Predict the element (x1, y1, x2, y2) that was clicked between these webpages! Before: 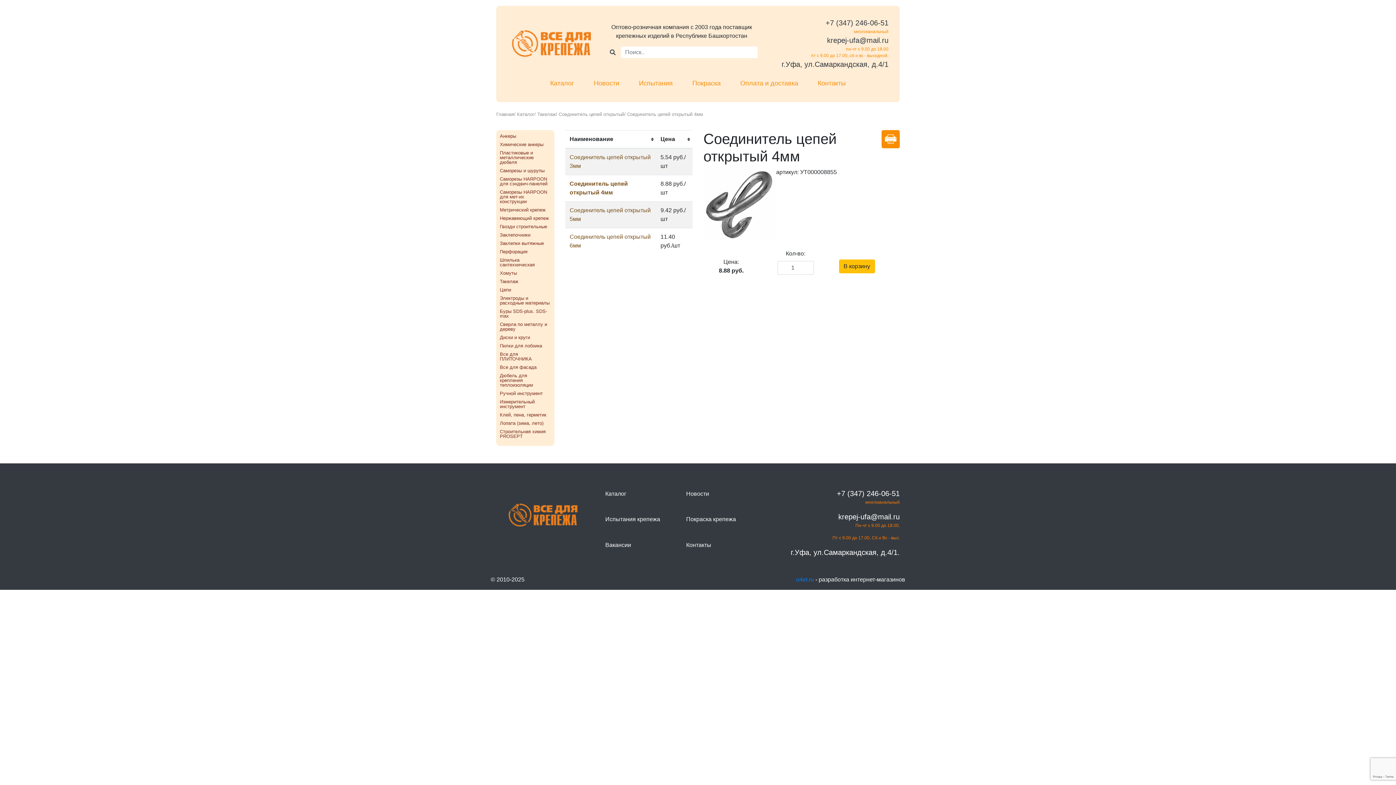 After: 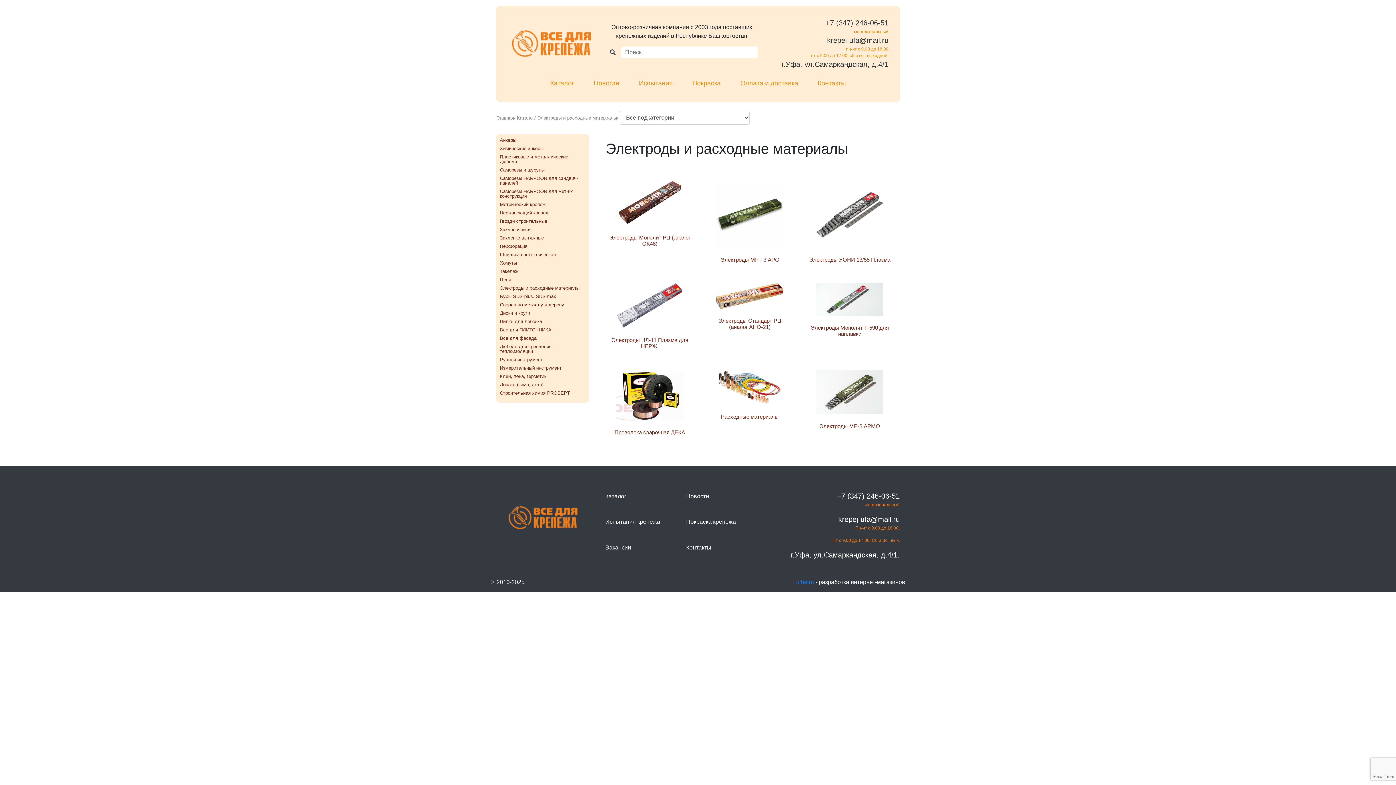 Action: label: Электроды и расходные материалы bbox: (496, 294, 554, 307)